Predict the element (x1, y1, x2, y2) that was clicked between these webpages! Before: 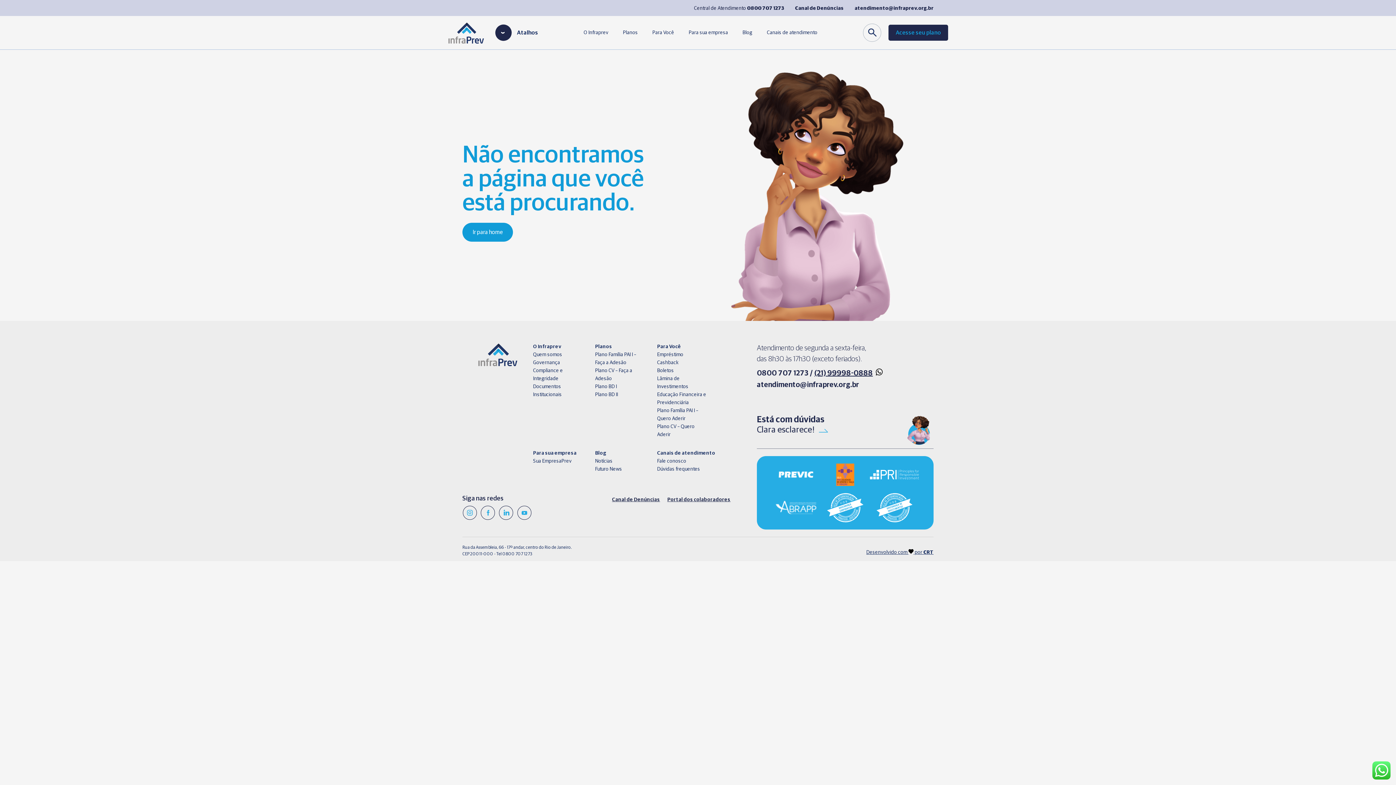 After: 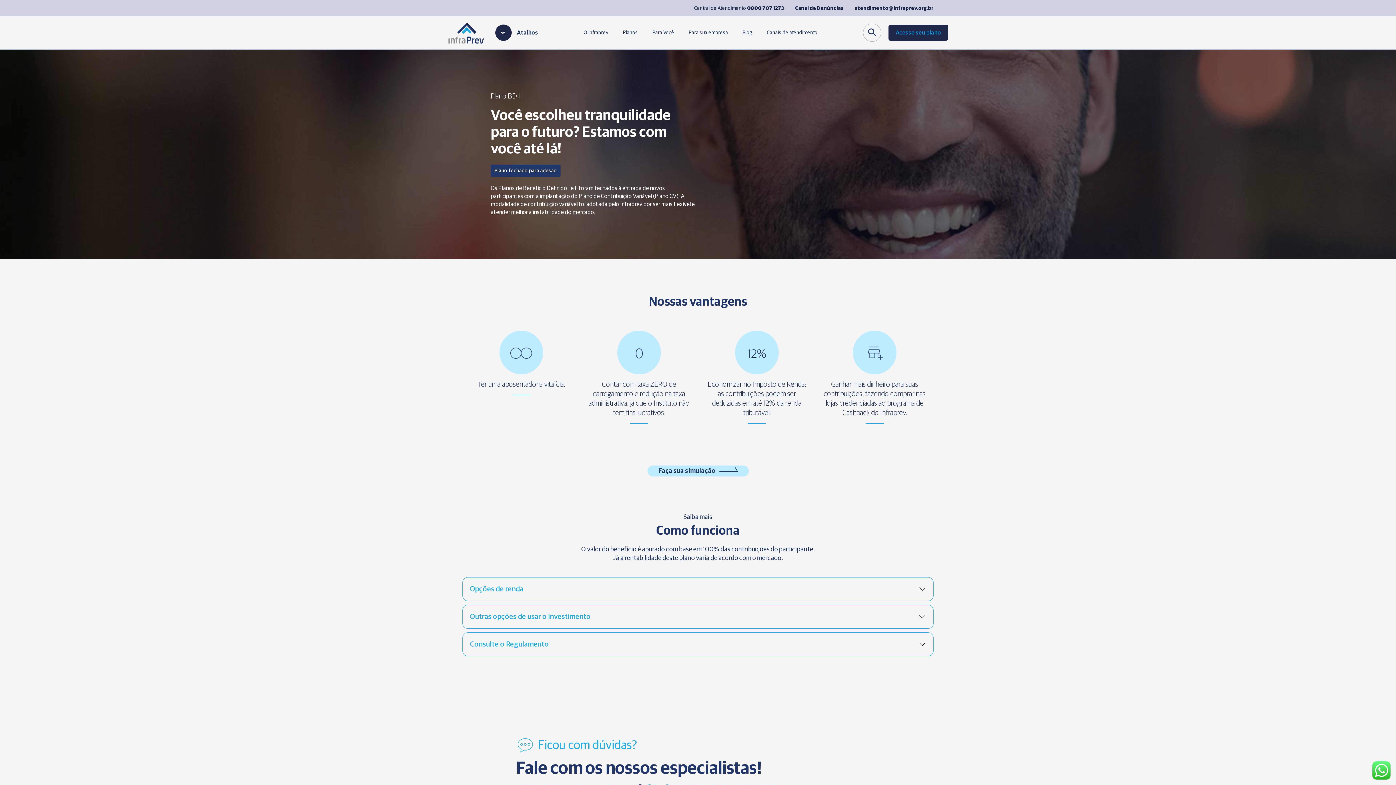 Action: label: Plano BD II bbox: (595, 390, 618, 398)